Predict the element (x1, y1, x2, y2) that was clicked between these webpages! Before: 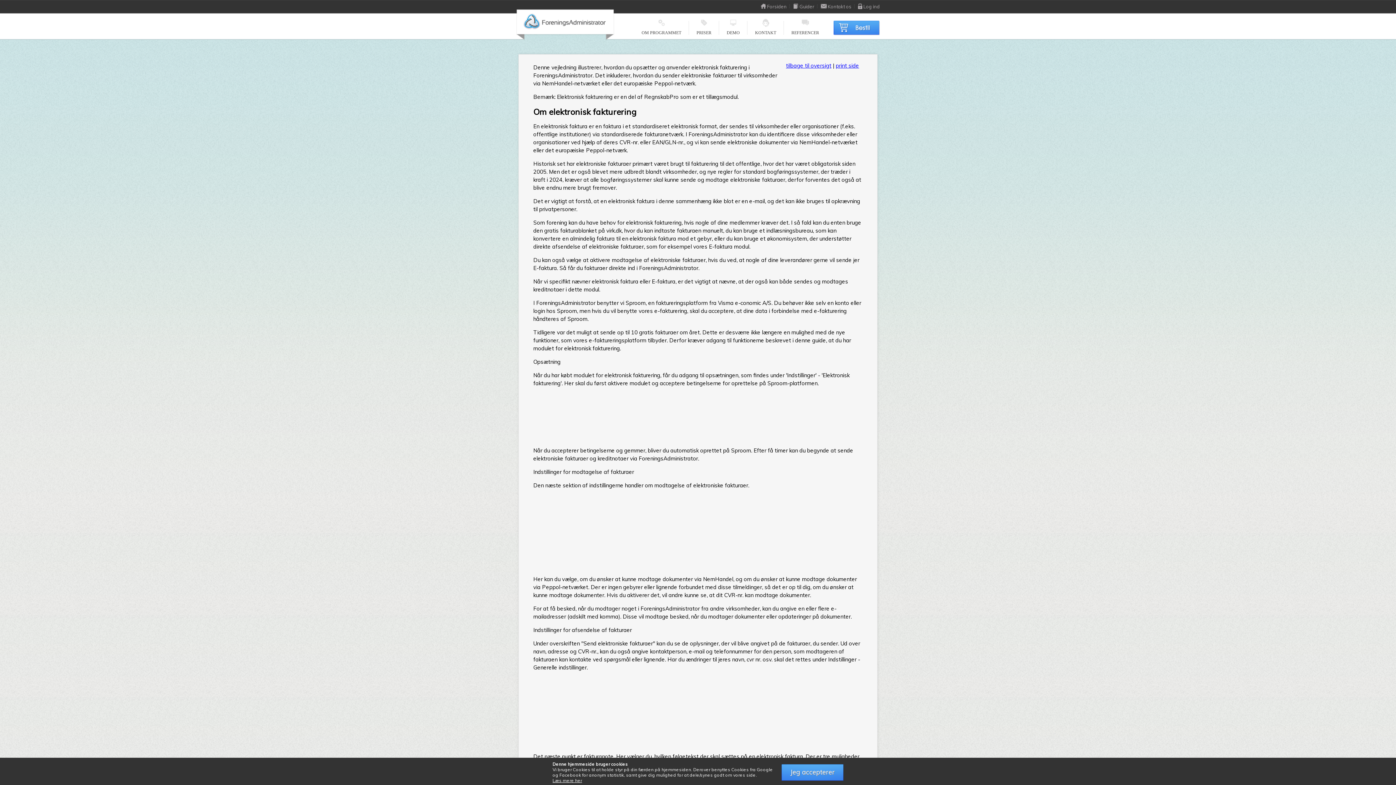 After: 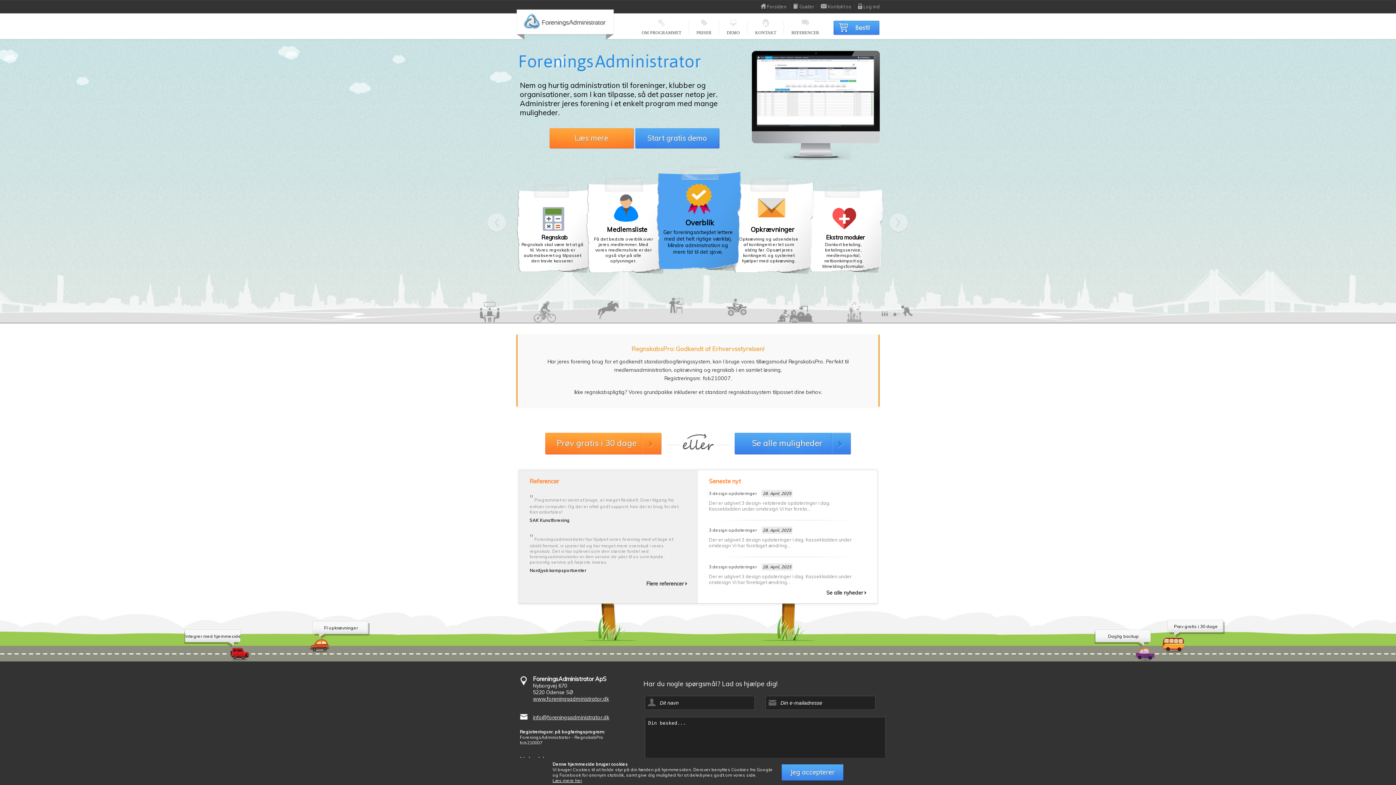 Action: bbox: (761, 3, 786, 9) label:  Forsiden